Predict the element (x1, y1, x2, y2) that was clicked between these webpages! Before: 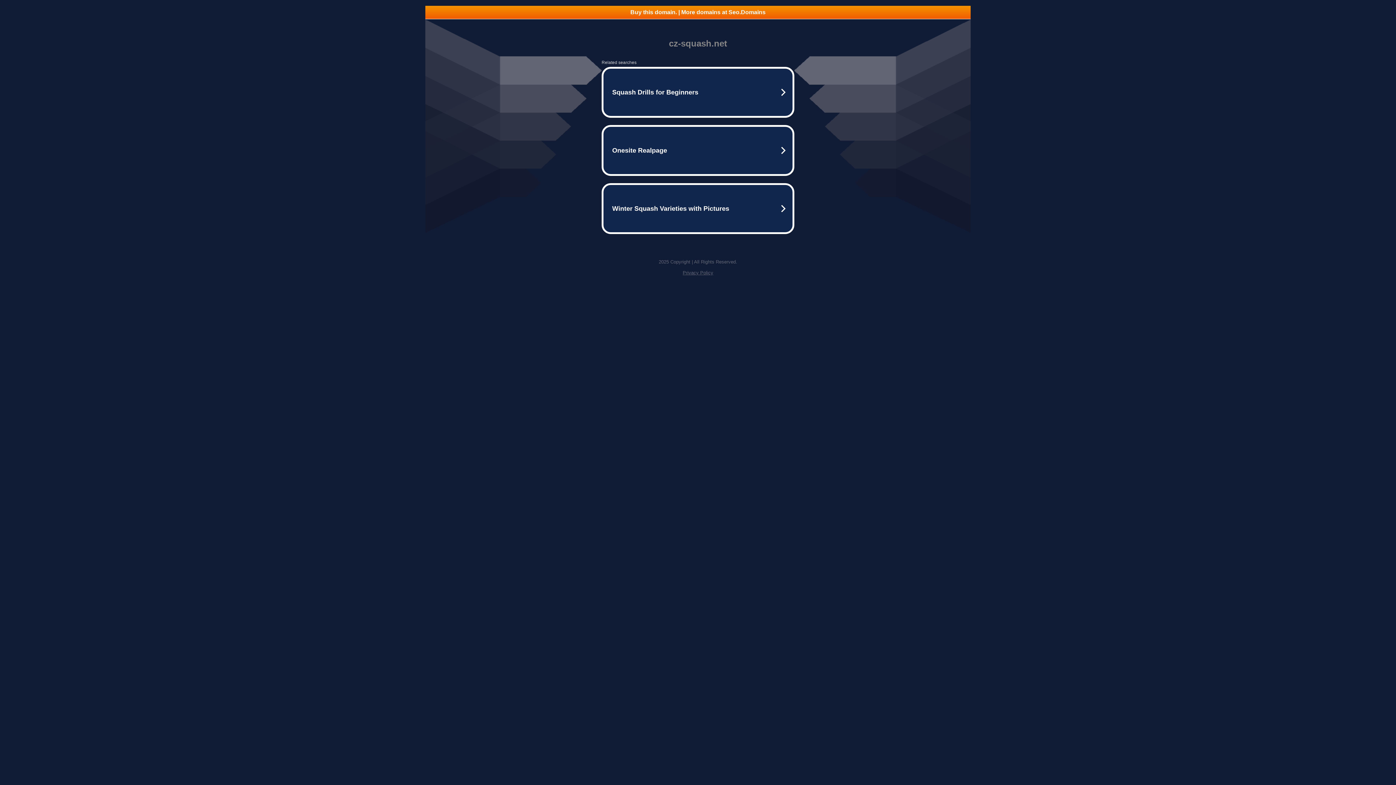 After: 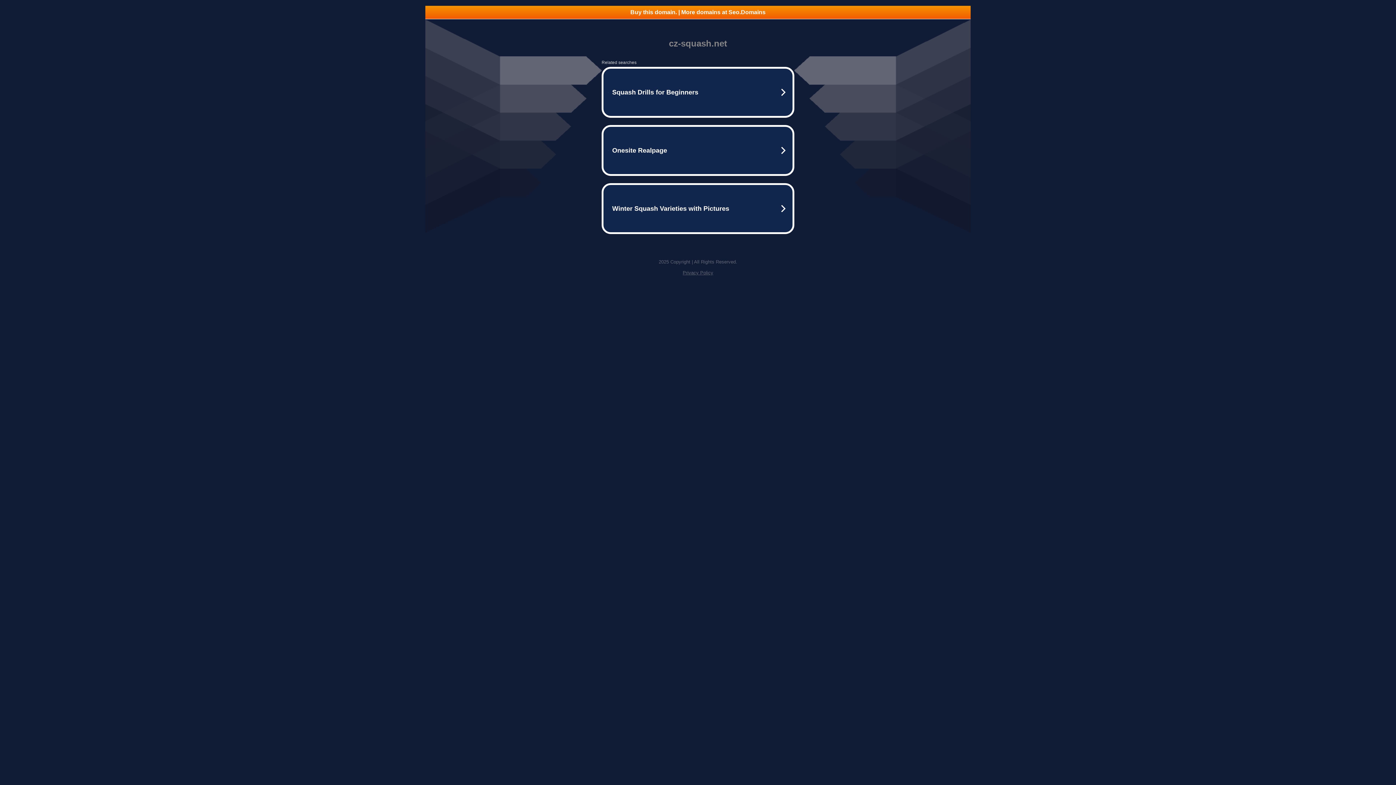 Action: label: Privacy Policy bbox: (682, 270, 713, 275)